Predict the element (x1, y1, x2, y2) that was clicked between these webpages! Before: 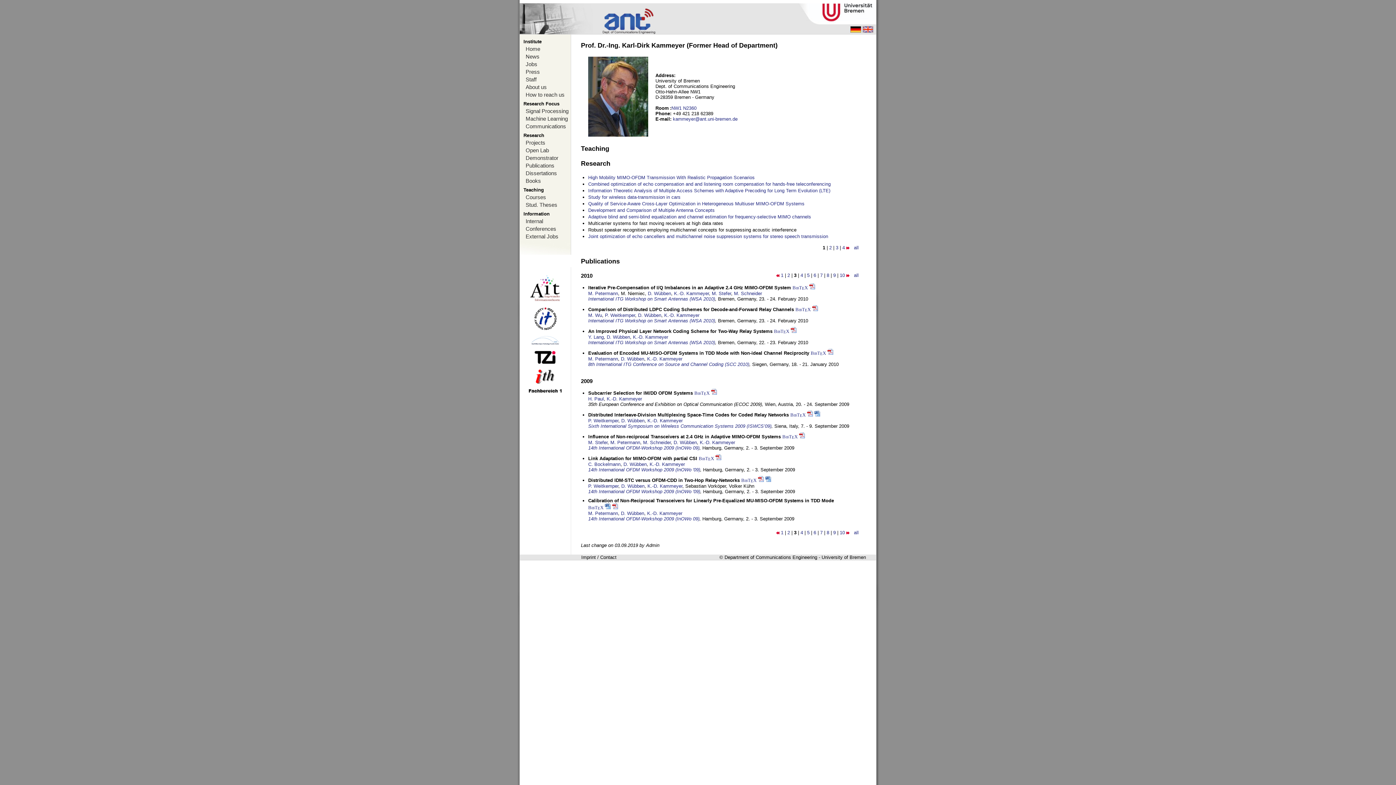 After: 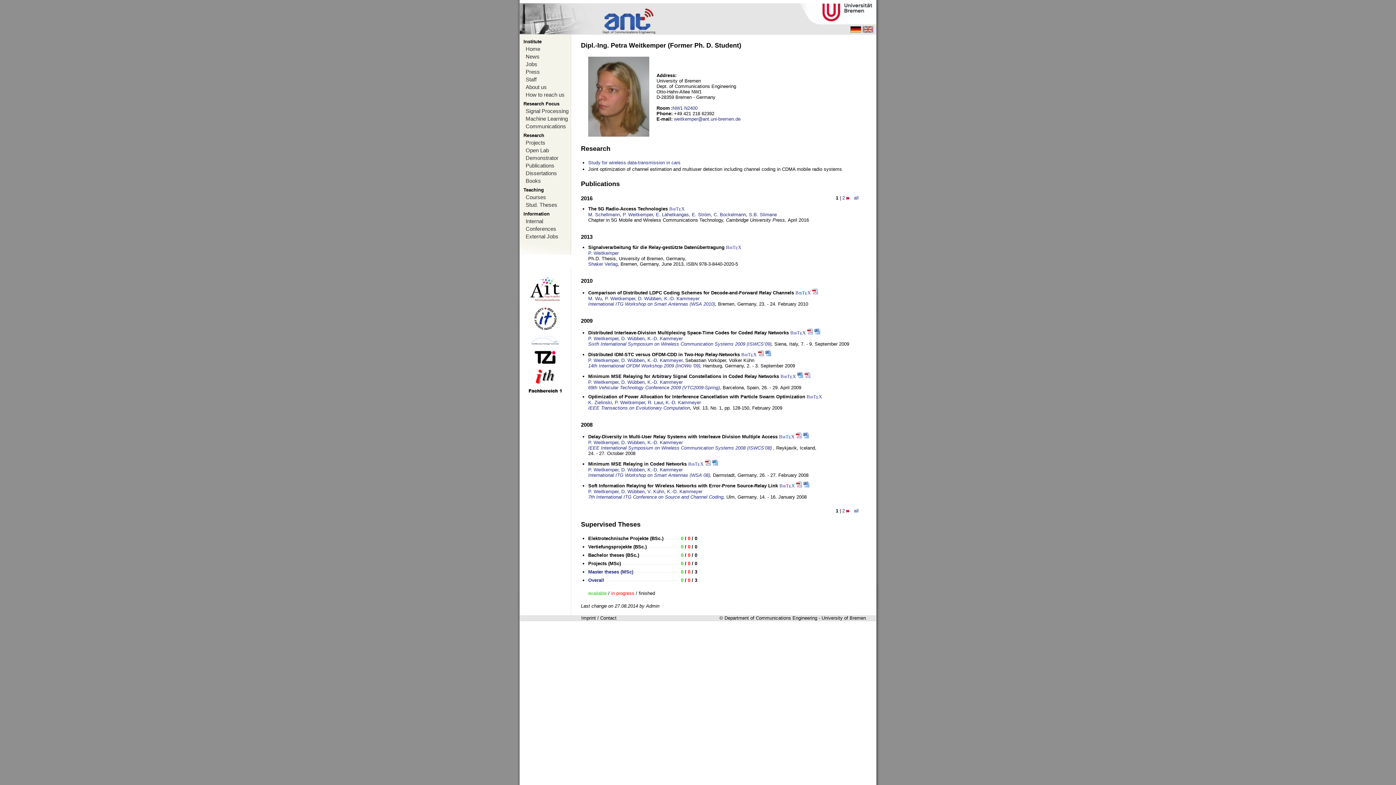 Action: bbox: (588, 418, 618, 423) label: P. Weitkemper